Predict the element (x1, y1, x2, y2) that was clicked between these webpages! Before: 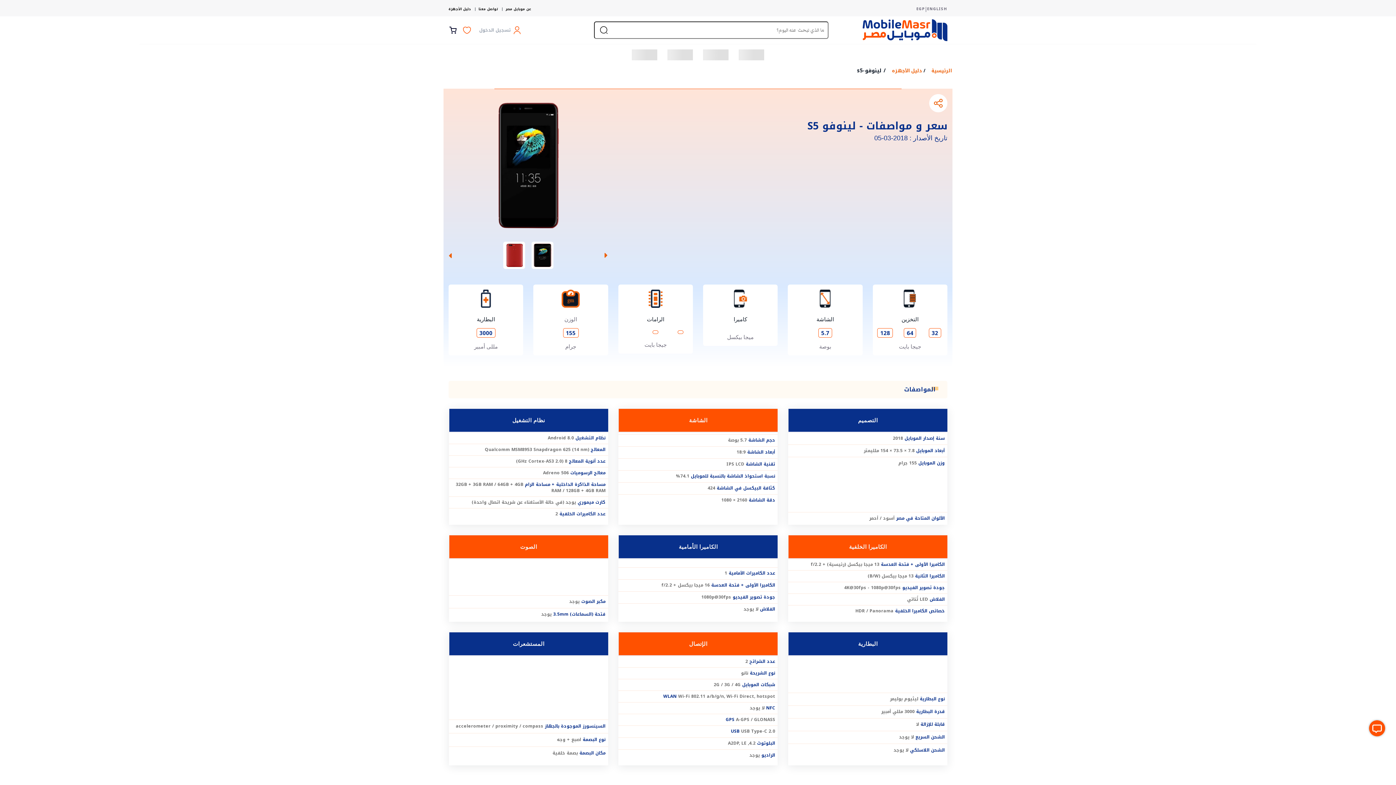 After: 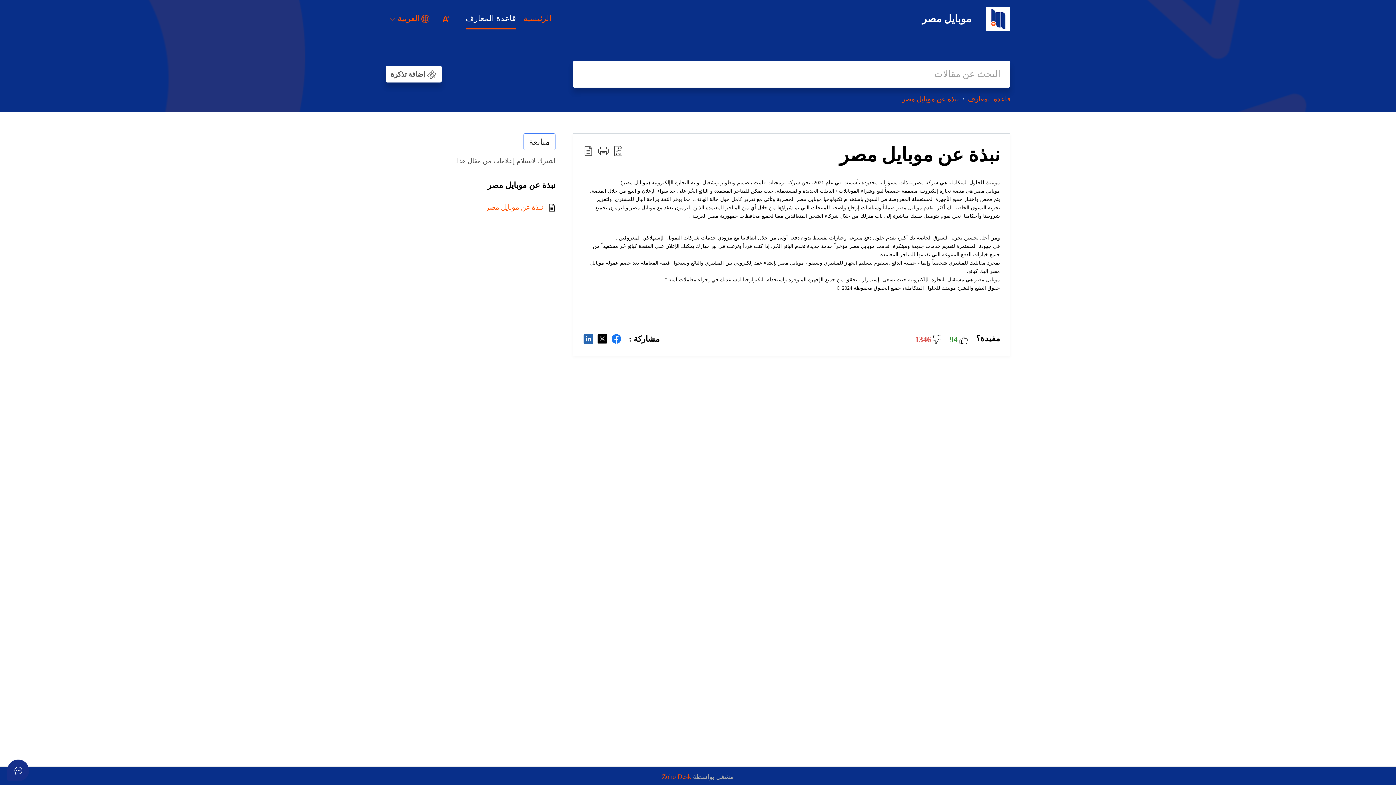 Action: bbox: (505, 5, 531, 12) label: عن موبايل مصر